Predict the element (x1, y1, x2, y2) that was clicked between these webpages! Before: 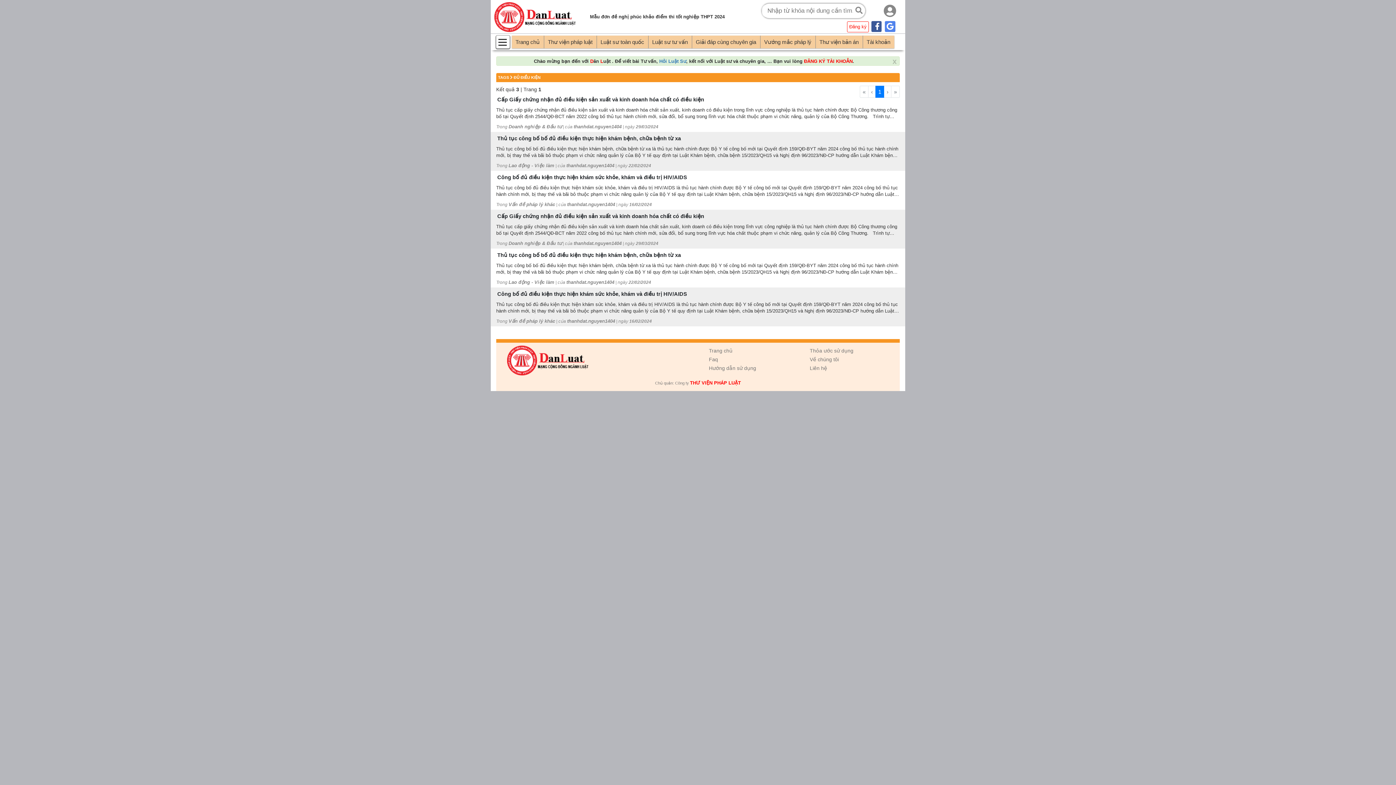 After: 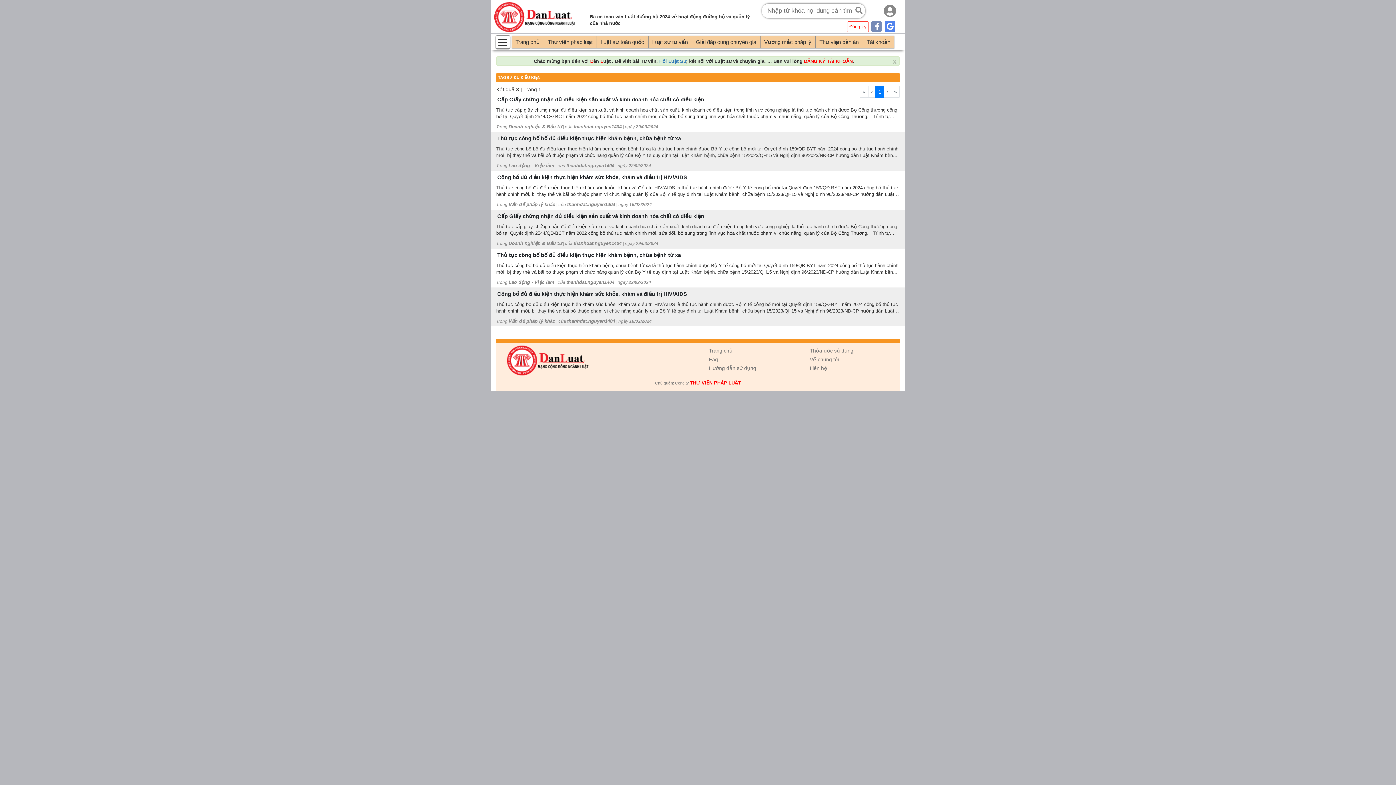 Action: bbox: (870, 19, 882, 33)